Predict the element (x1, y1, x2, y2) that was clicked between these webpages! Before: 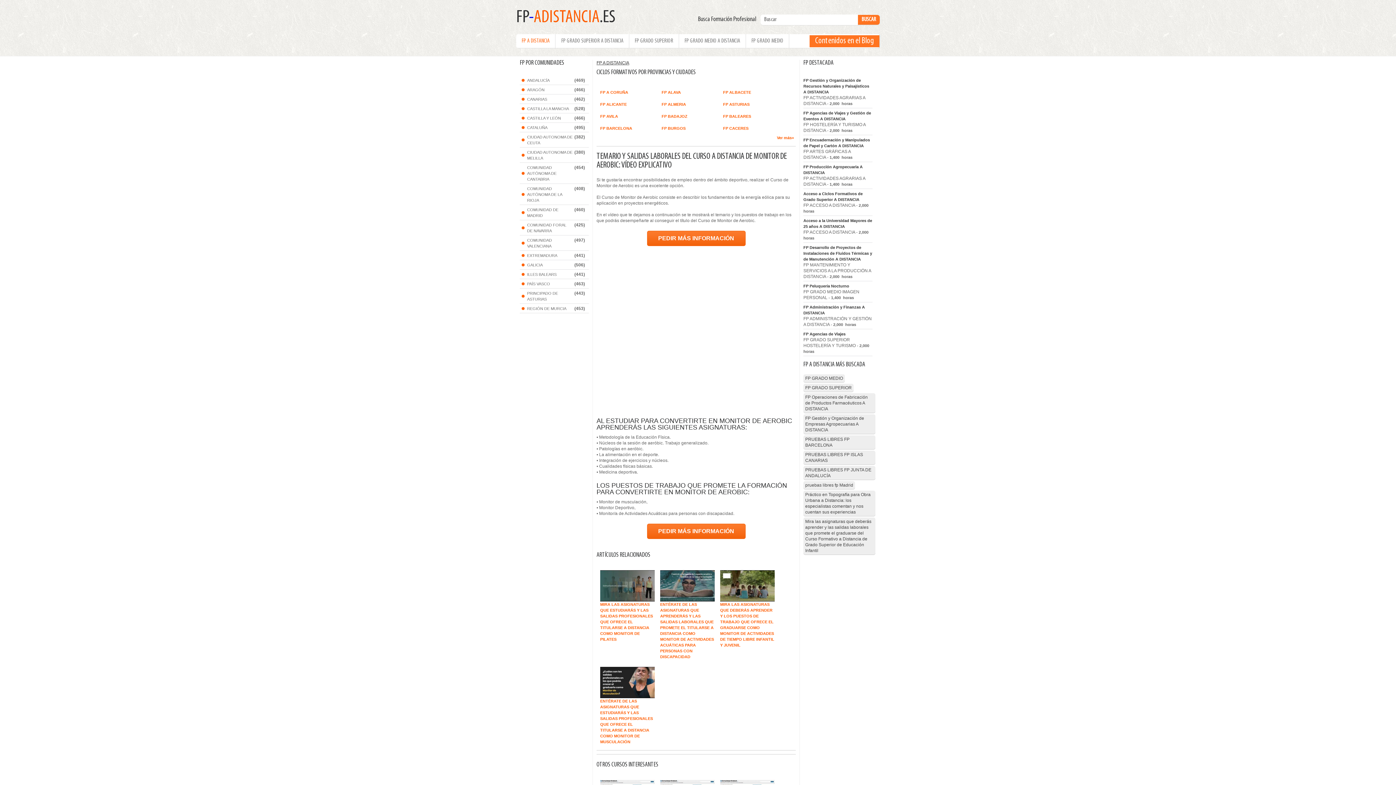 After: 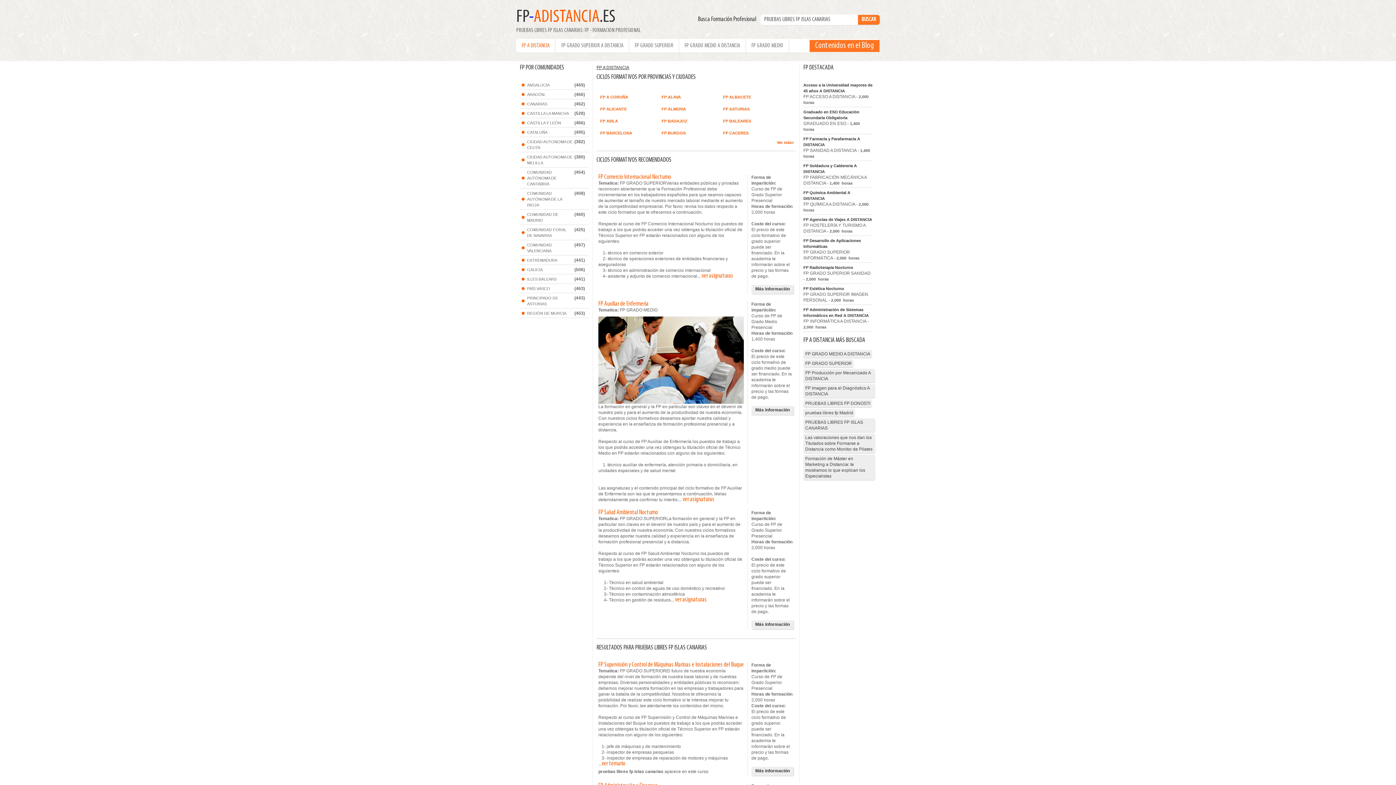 Action: label: PRUEBAS LIBRES FP ISLAS CANARIAS bbox: (803, 450, 875, 464)